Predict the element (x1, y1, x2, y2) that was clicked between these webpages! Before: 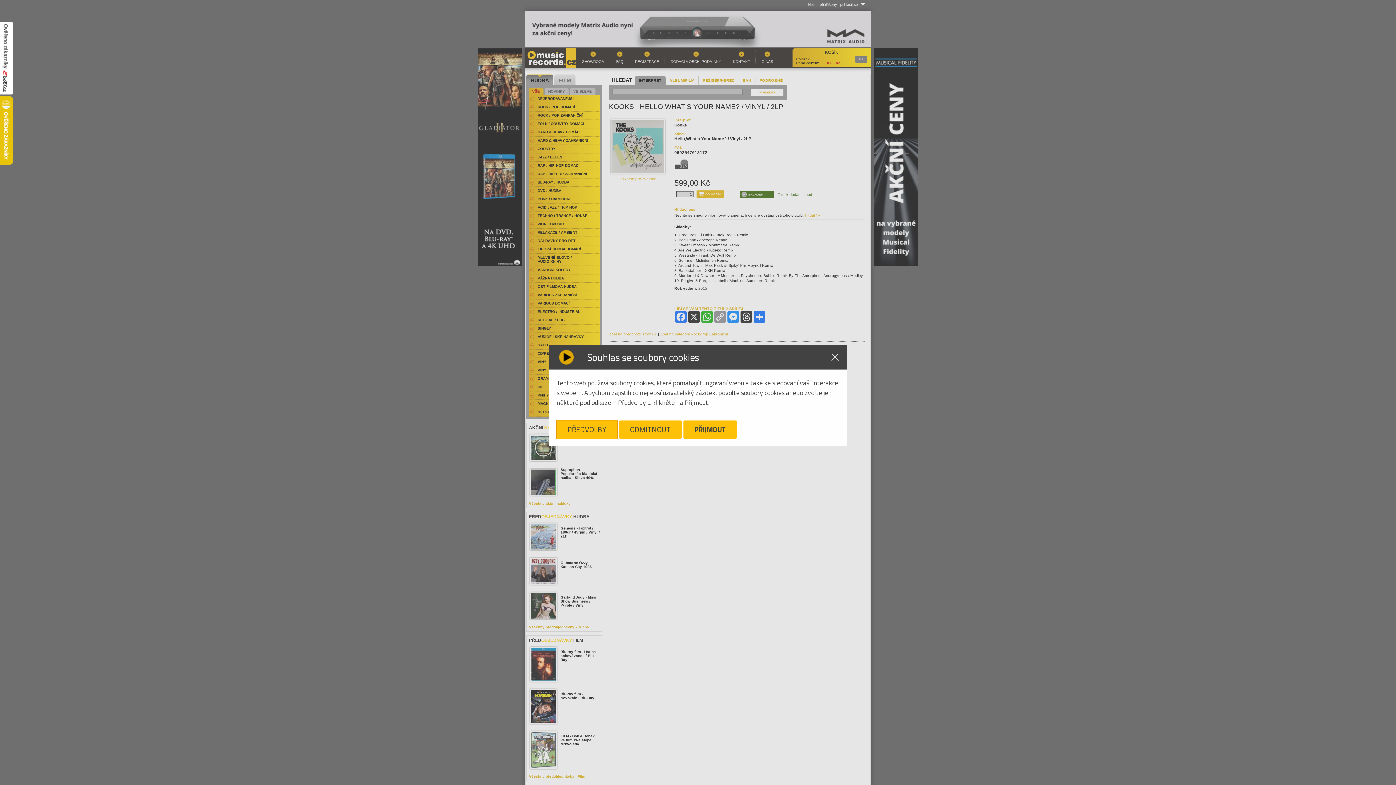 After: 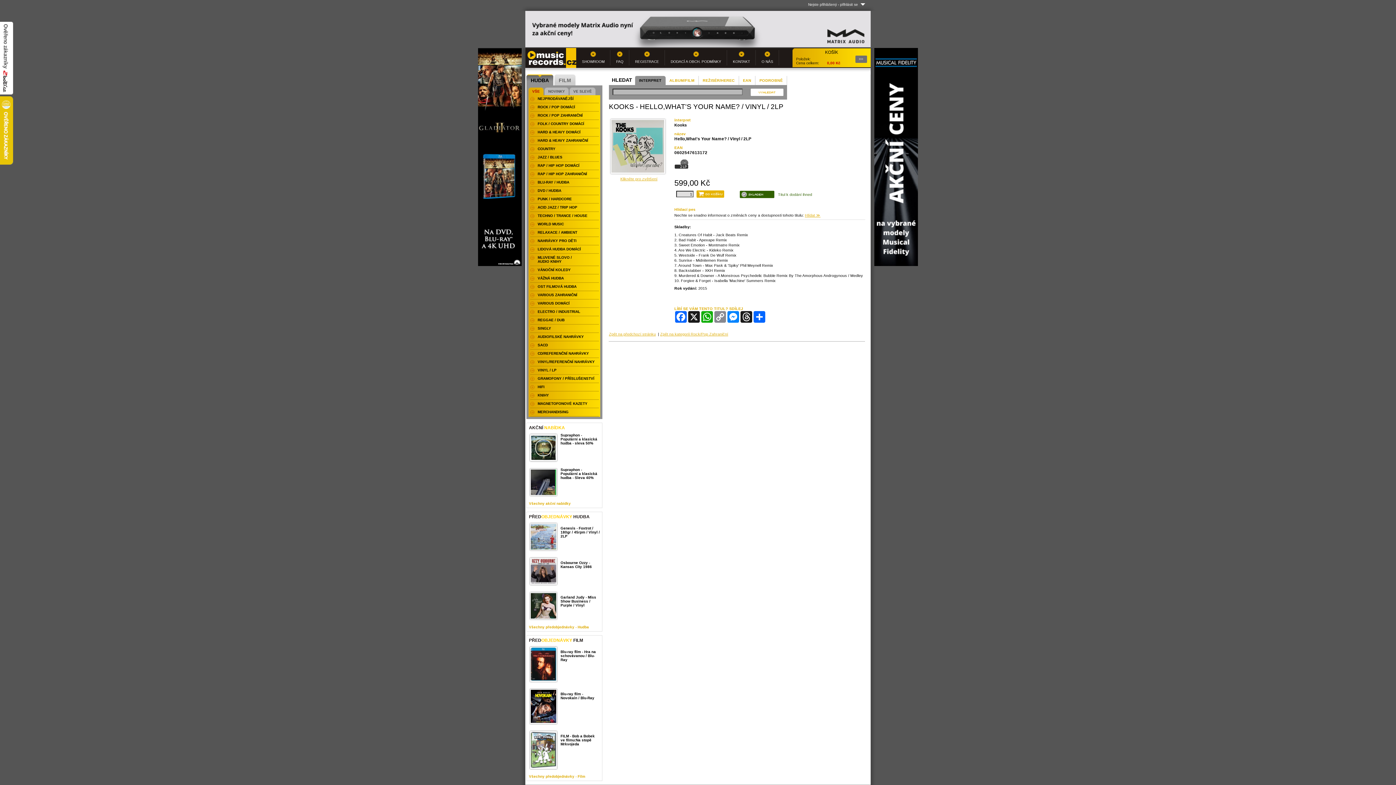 Action: bbox: (683, 420, 737, 439) label: PŘIJMOUT